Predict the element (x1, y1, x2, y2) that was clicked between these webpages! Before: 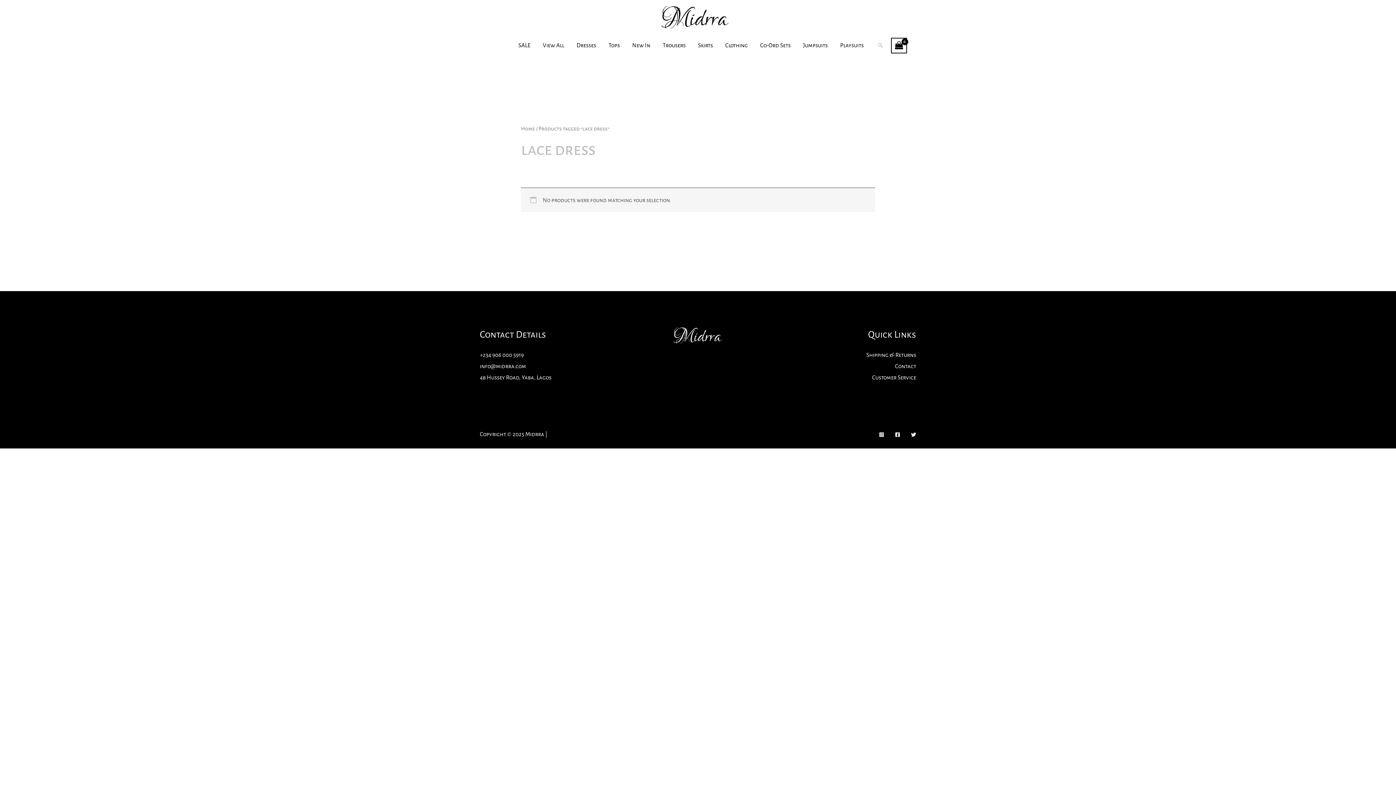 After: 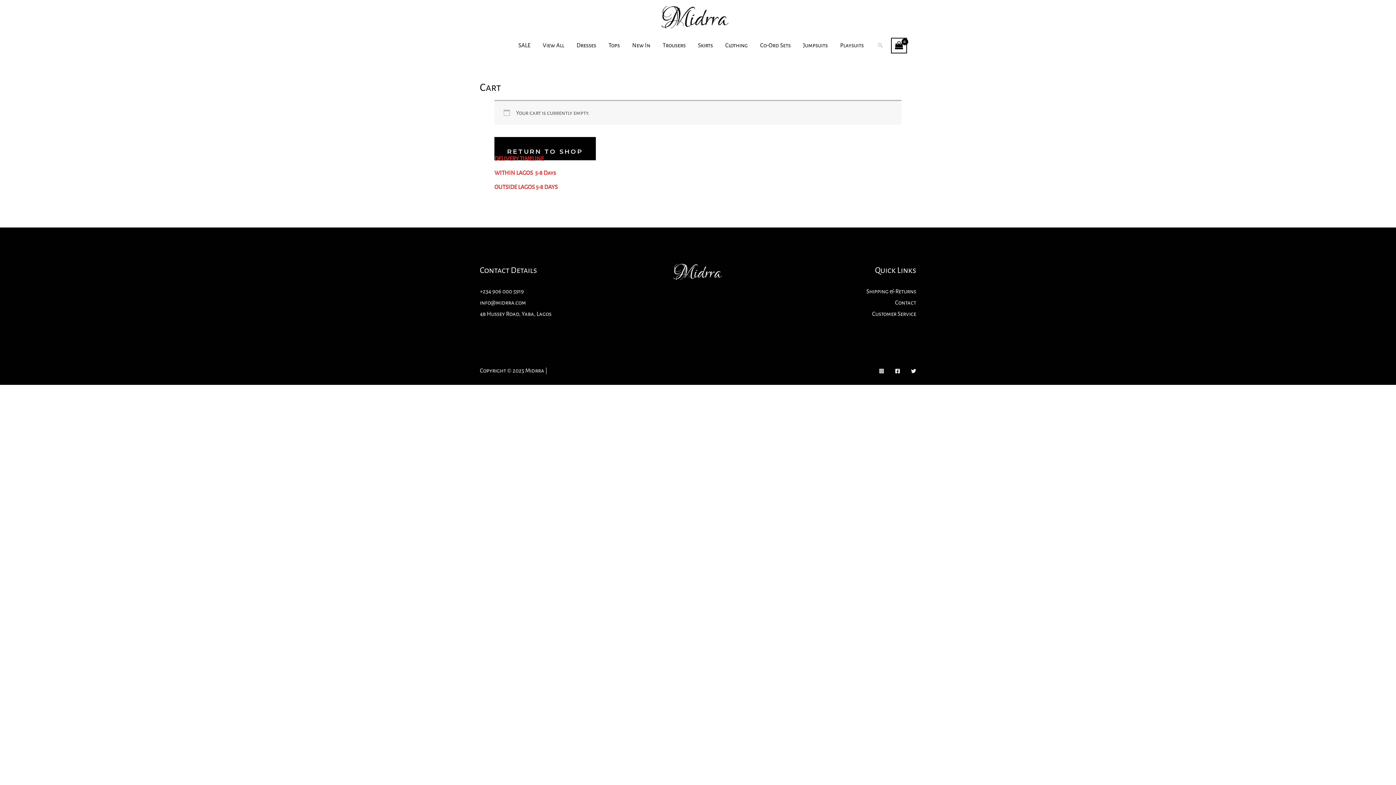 Action: bbox: (891, 37, 907, 53)